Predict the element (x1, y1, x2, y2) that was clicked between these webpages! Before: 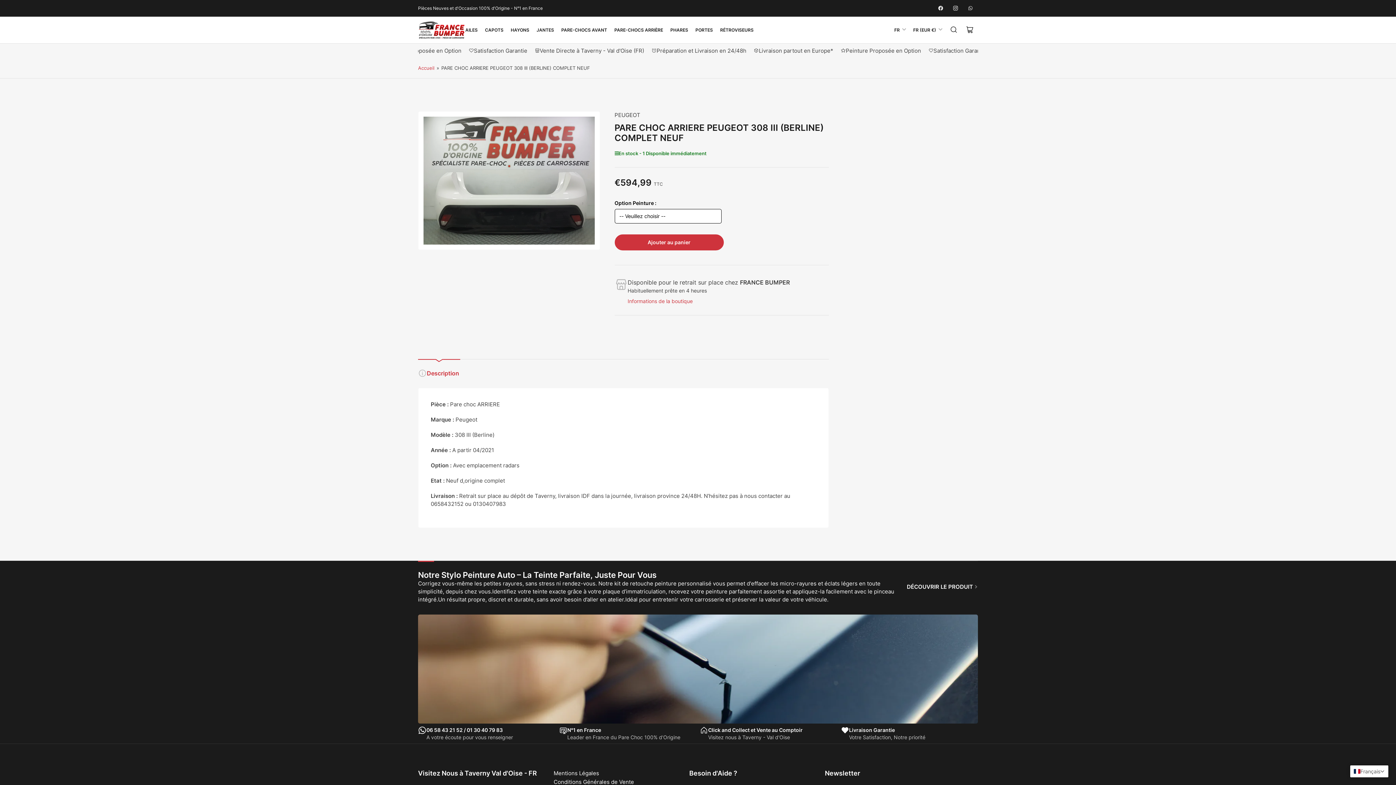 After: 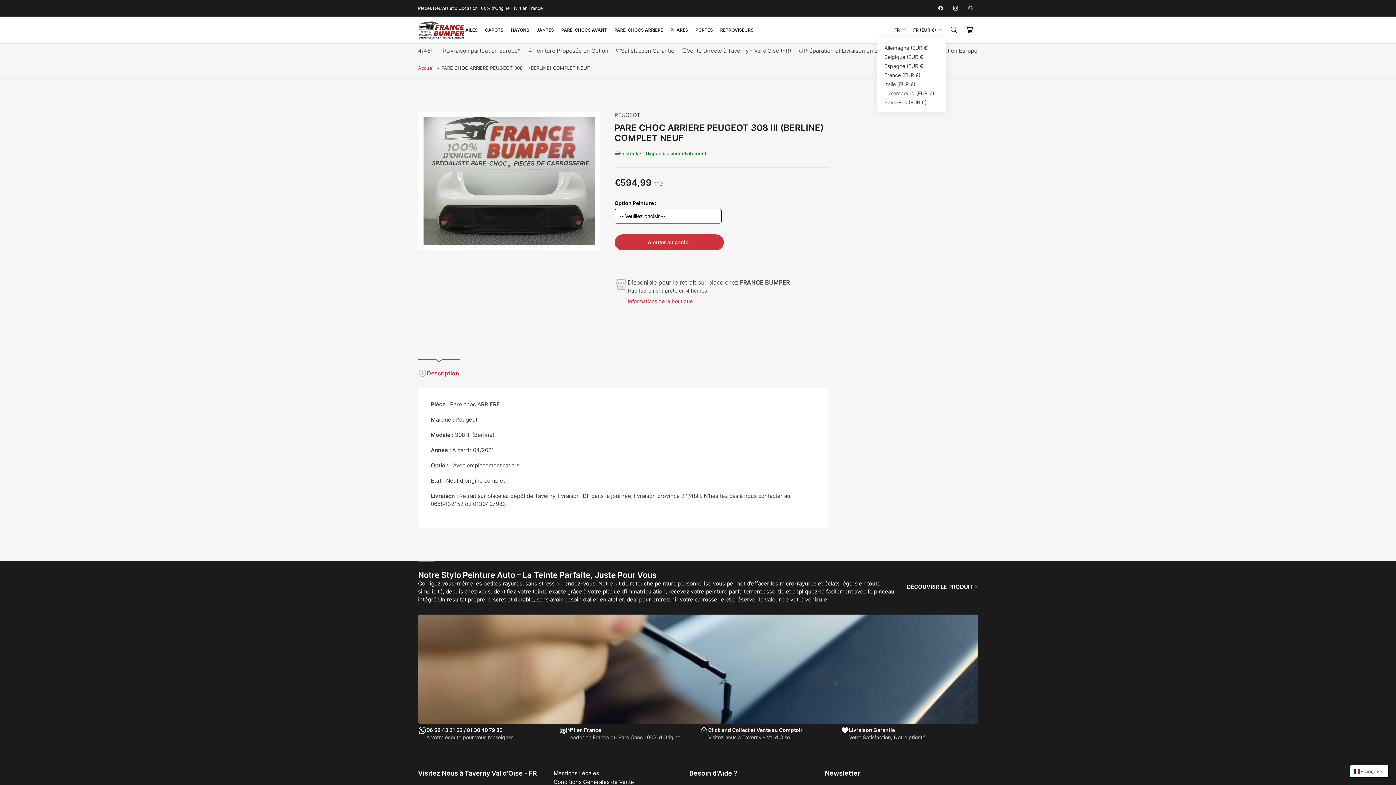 Action: bbox: (909, 21, 946, 37) label: FR (EUR €)